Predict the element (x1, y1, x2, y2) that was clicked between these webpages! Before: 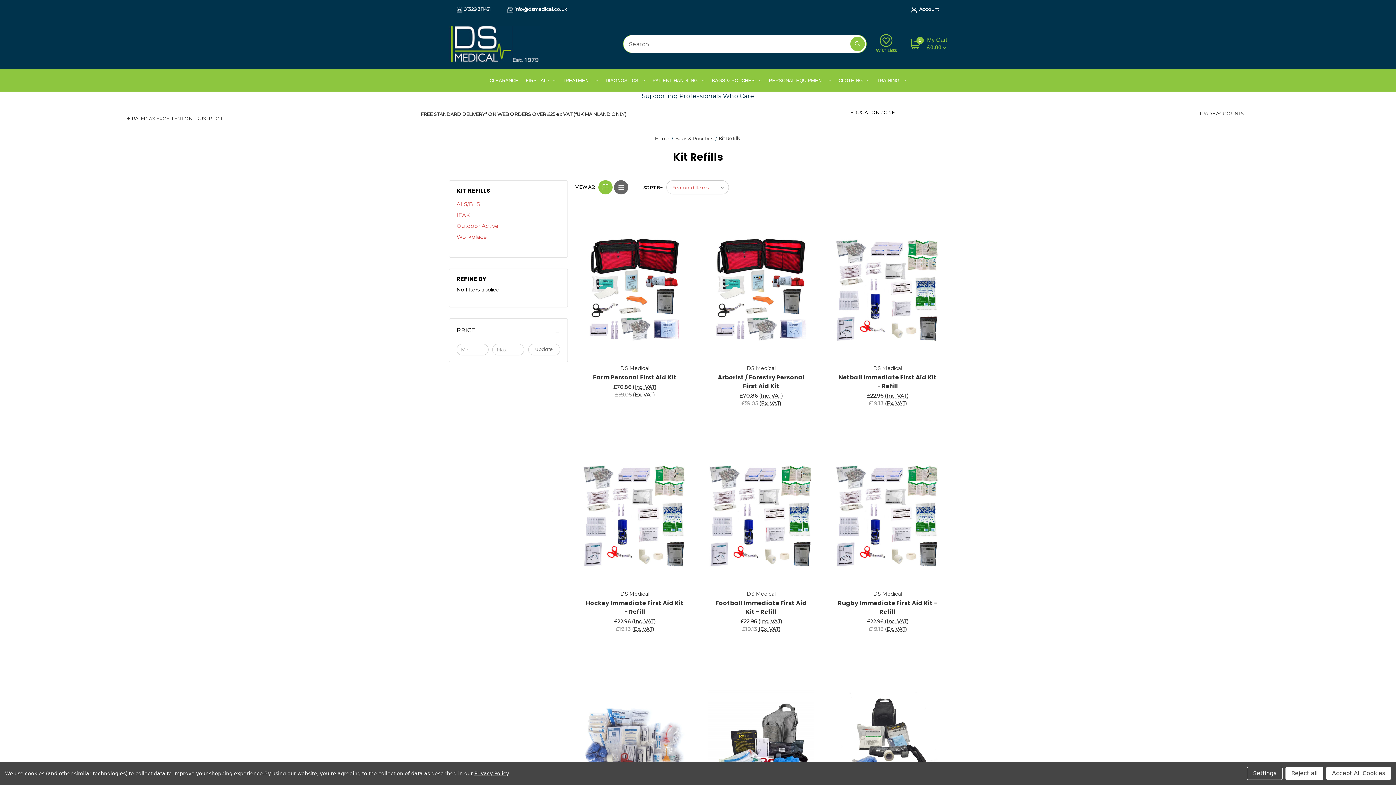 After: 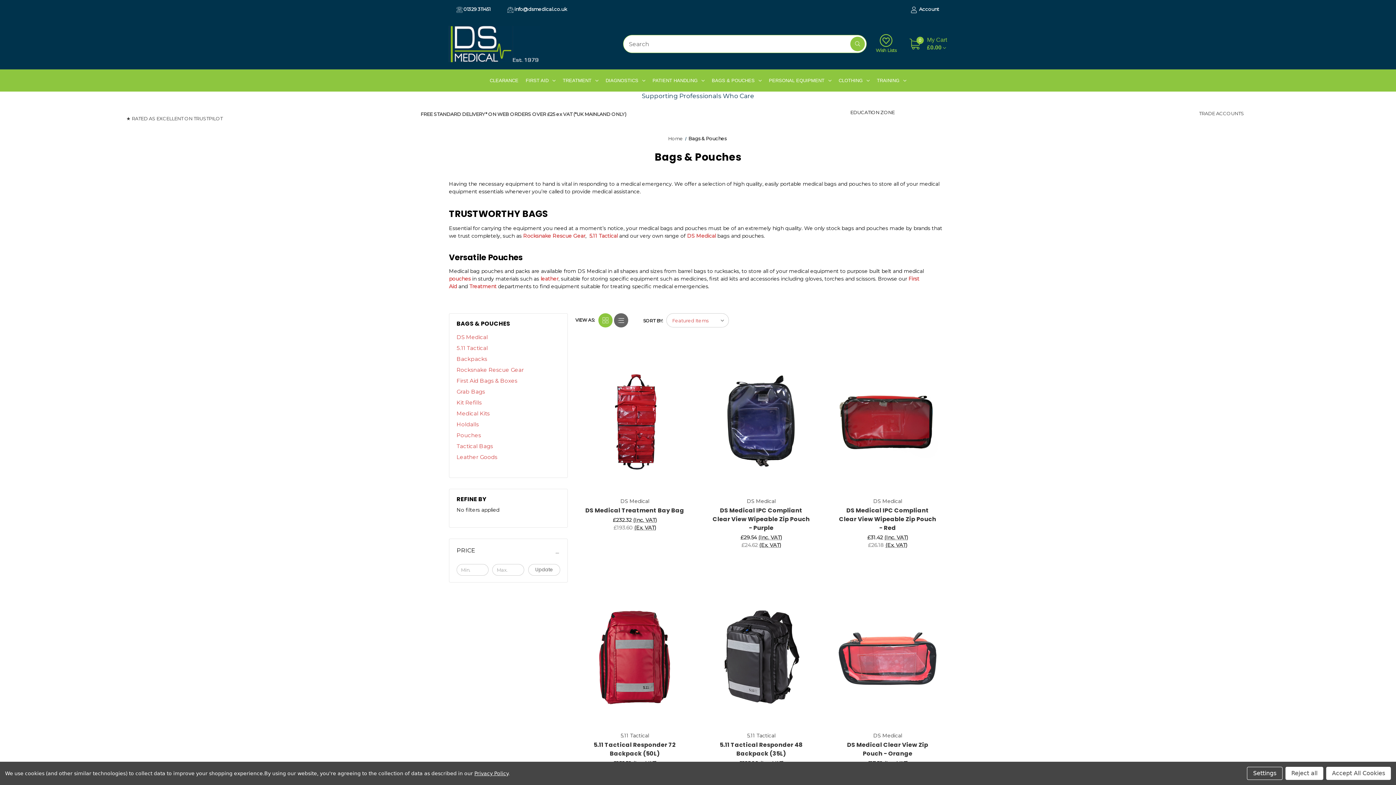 Action: label: Bags & Pouches bbox: (675, 135, 713, 141)